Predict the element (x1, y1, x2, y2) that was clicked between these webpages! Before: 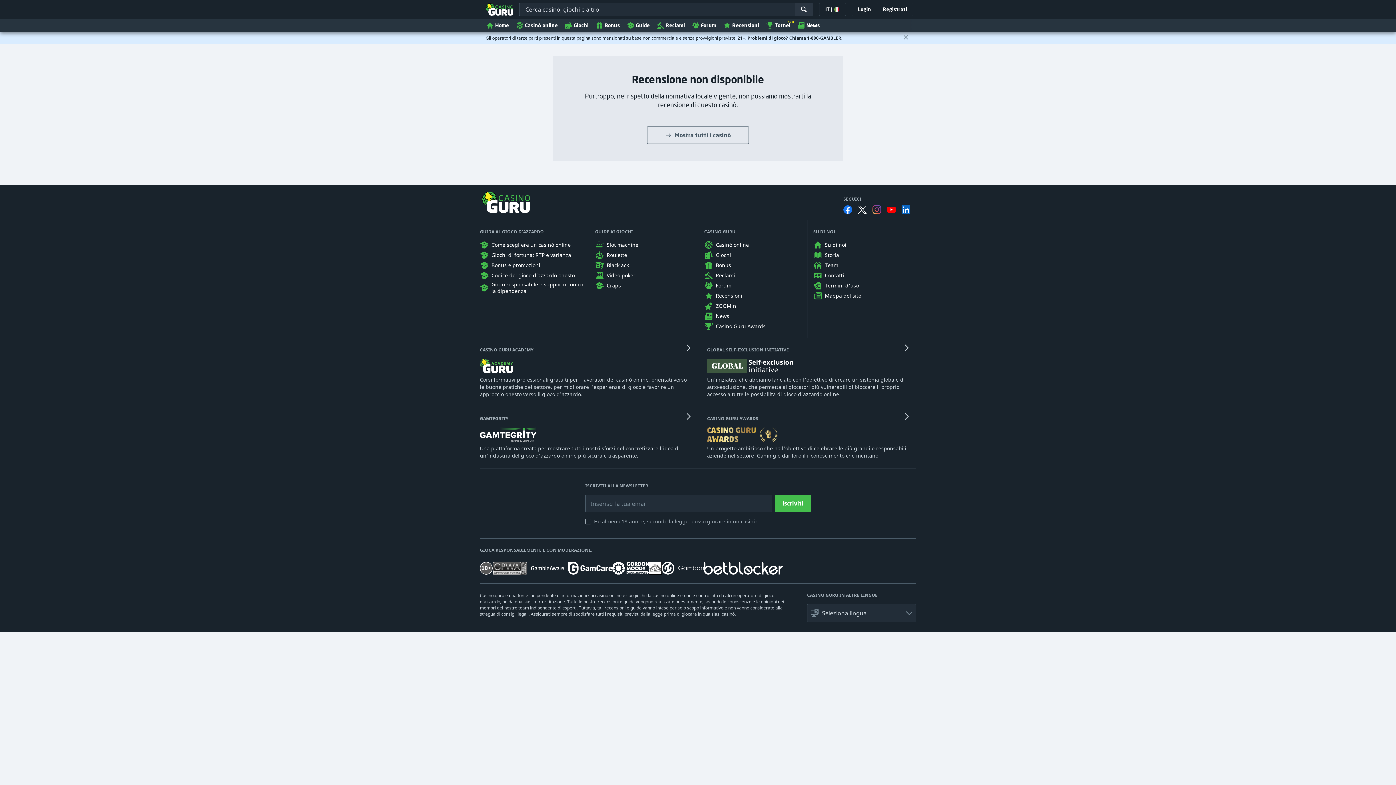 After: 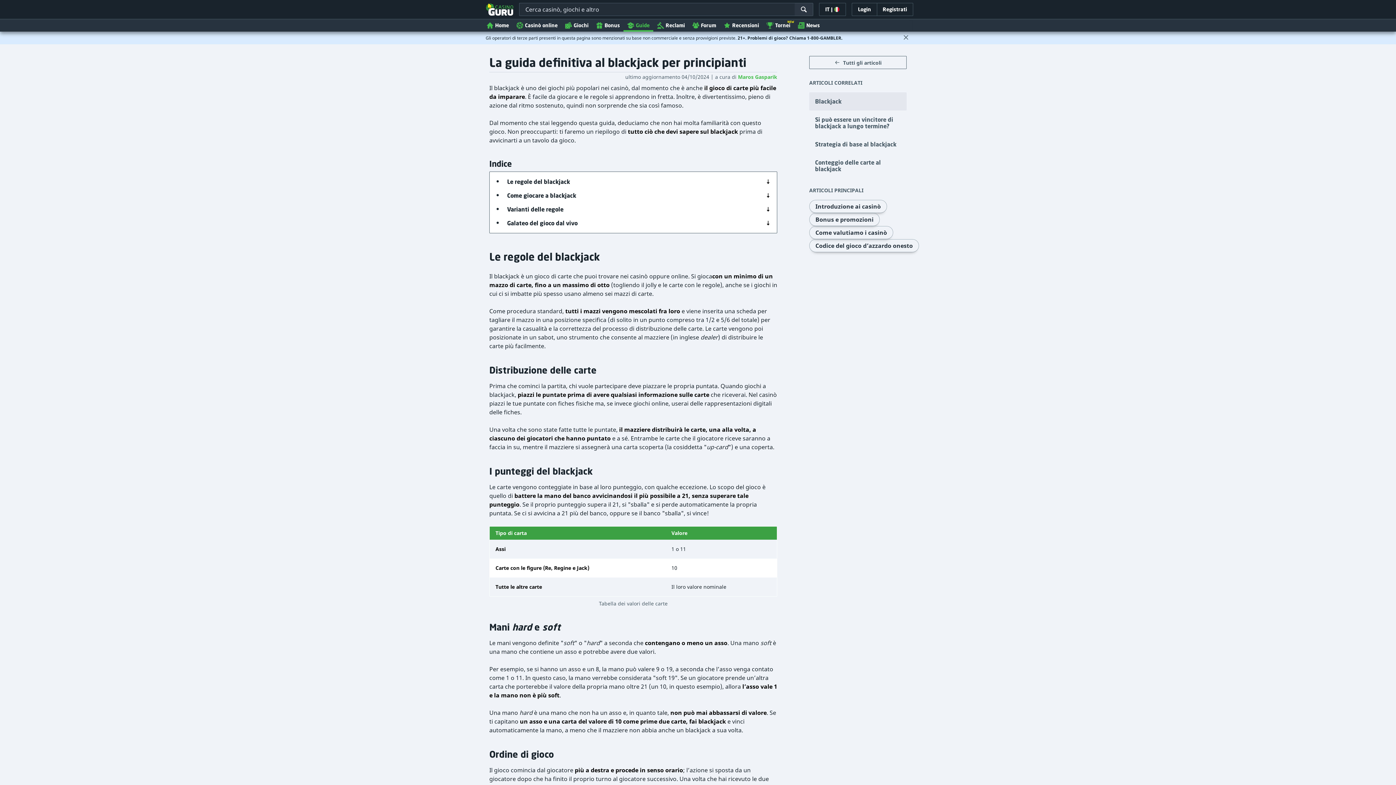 Action: label: Blackjack bbox: (595, 261, 692, 269)